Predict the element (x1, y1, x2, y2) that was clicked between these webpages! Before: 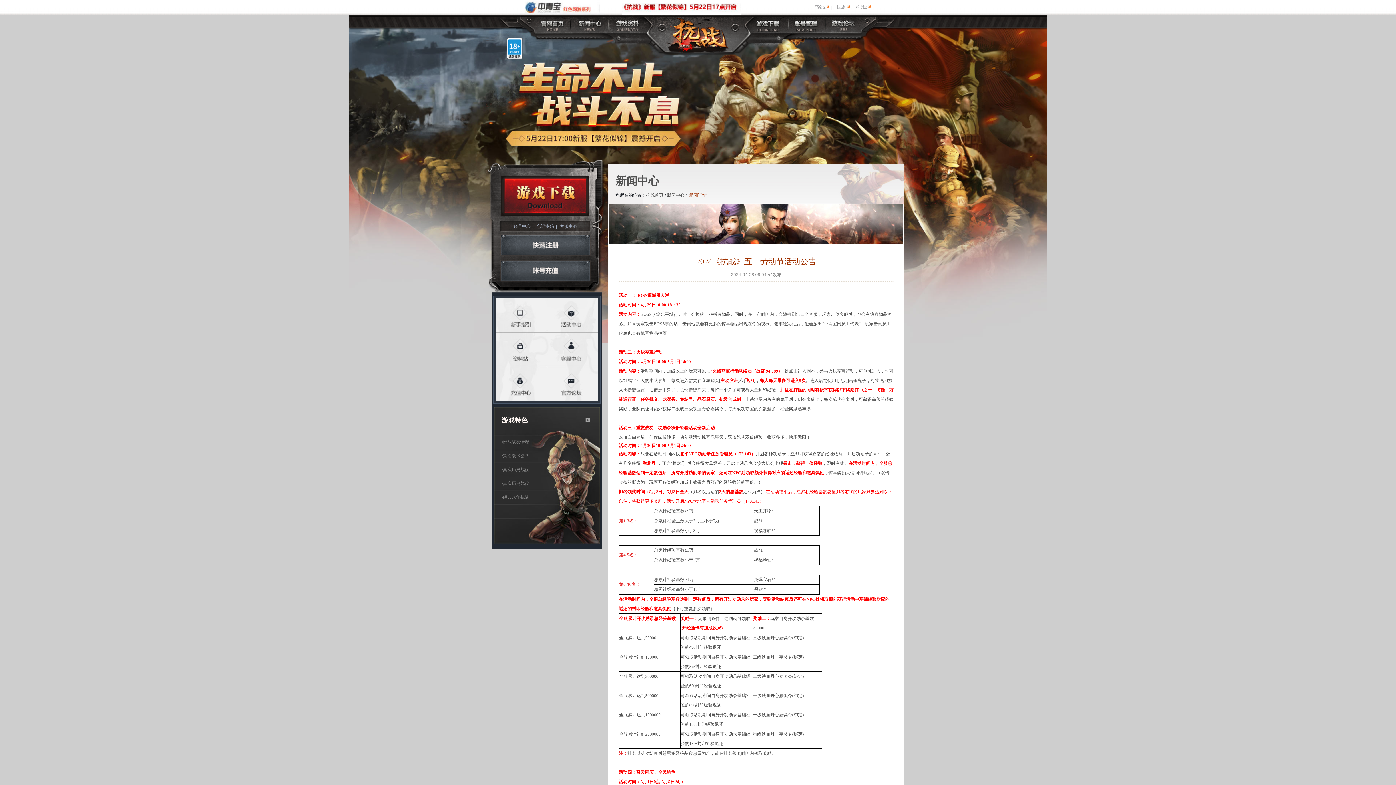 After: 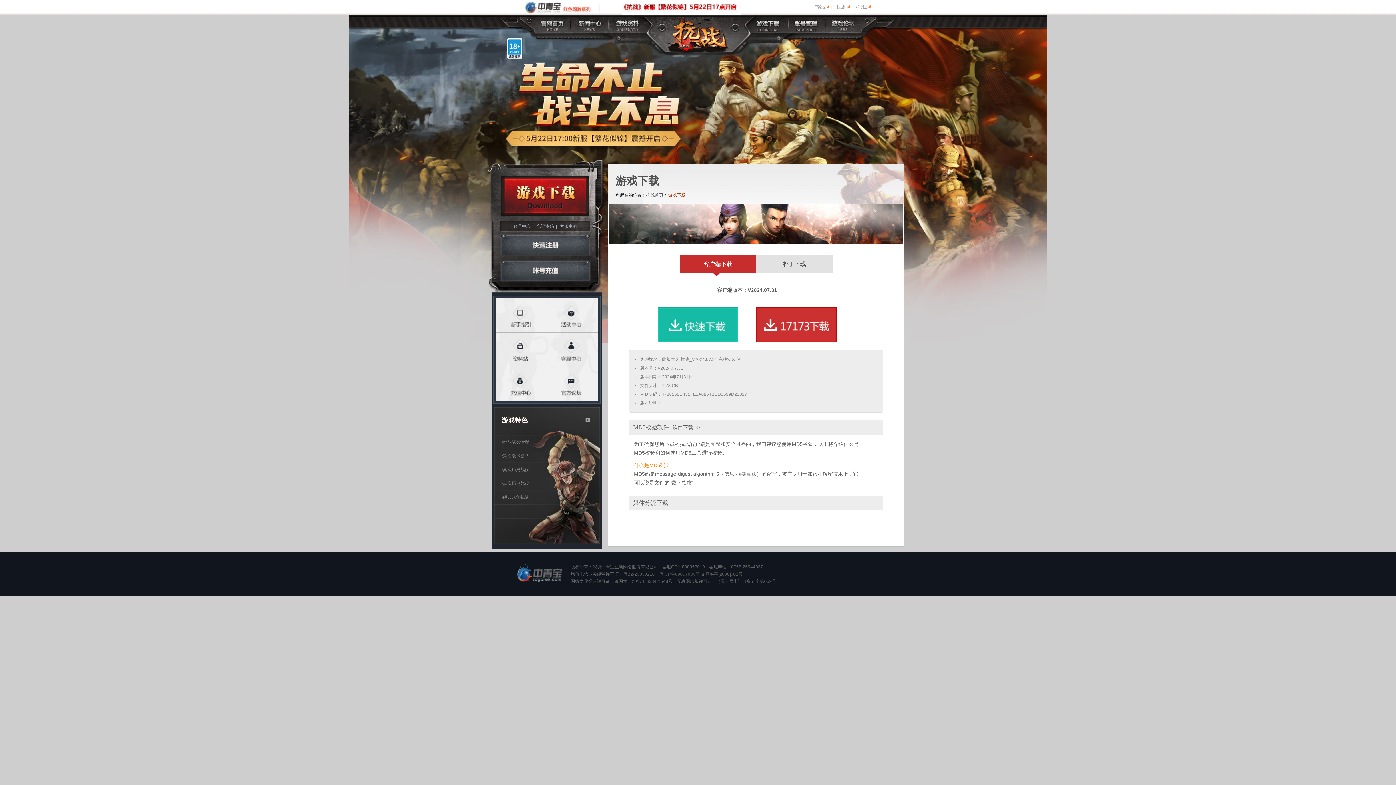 Action: bbox: (501, 176, 589, 215)